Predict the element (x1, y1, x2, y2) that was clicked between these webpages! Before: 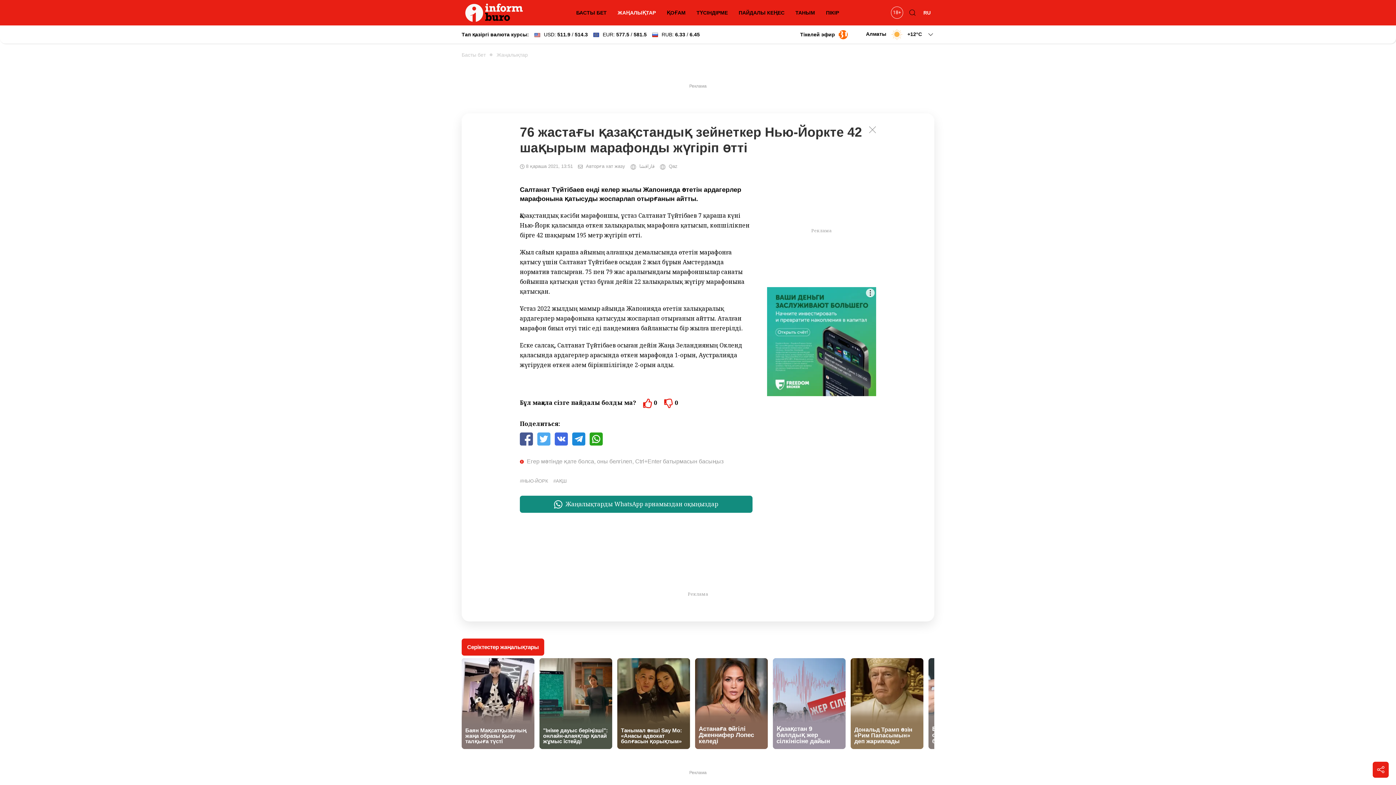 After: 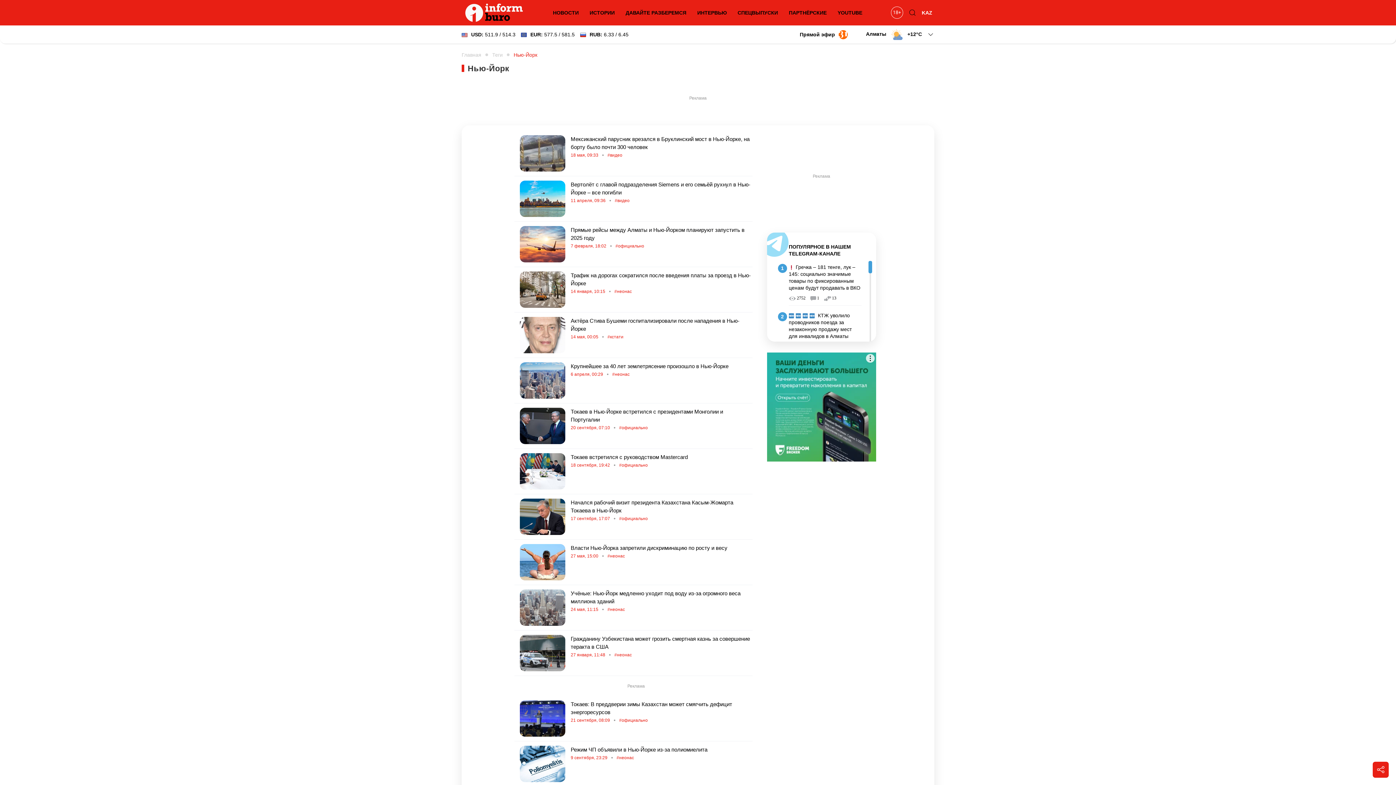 Action: bbox: (520, 478, 548, 483) label: НЬЮ-ЙОРК